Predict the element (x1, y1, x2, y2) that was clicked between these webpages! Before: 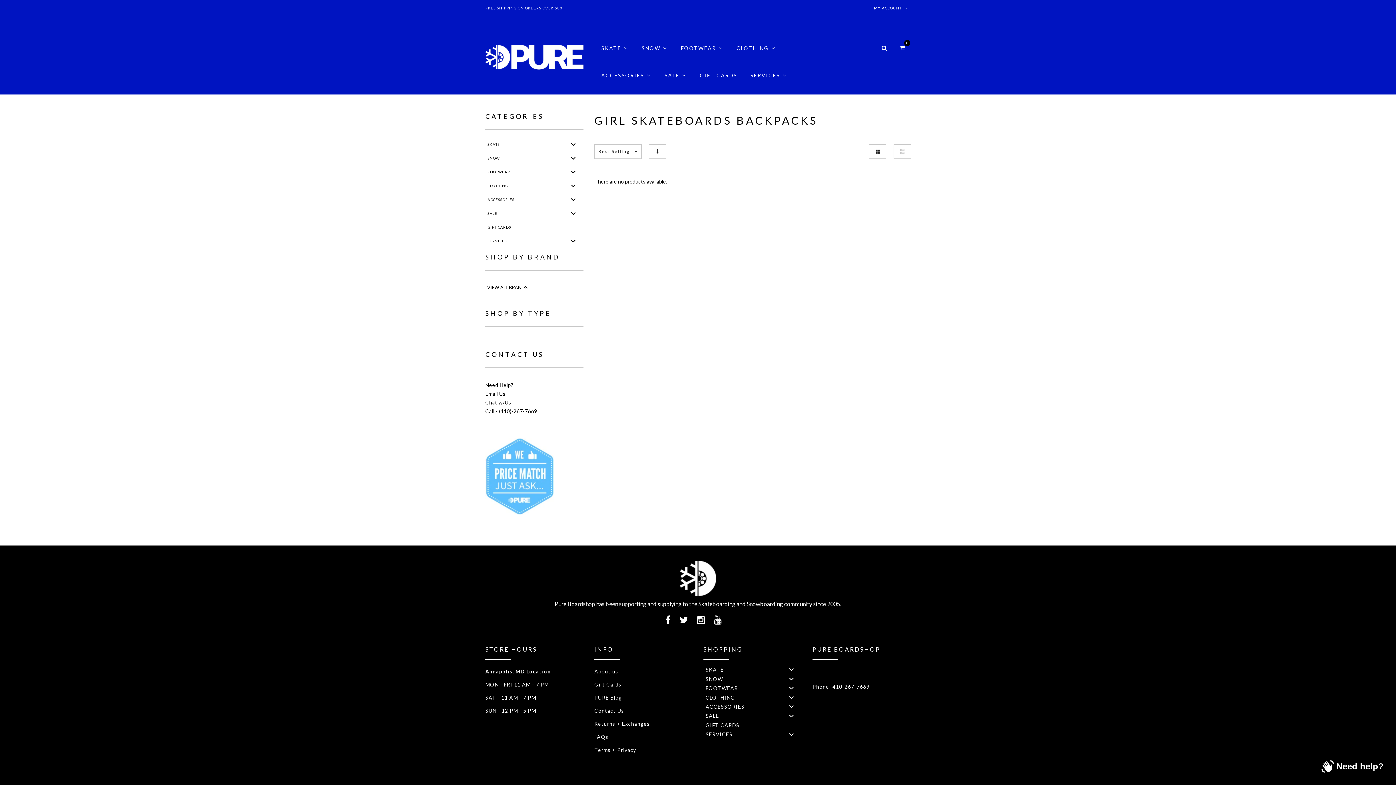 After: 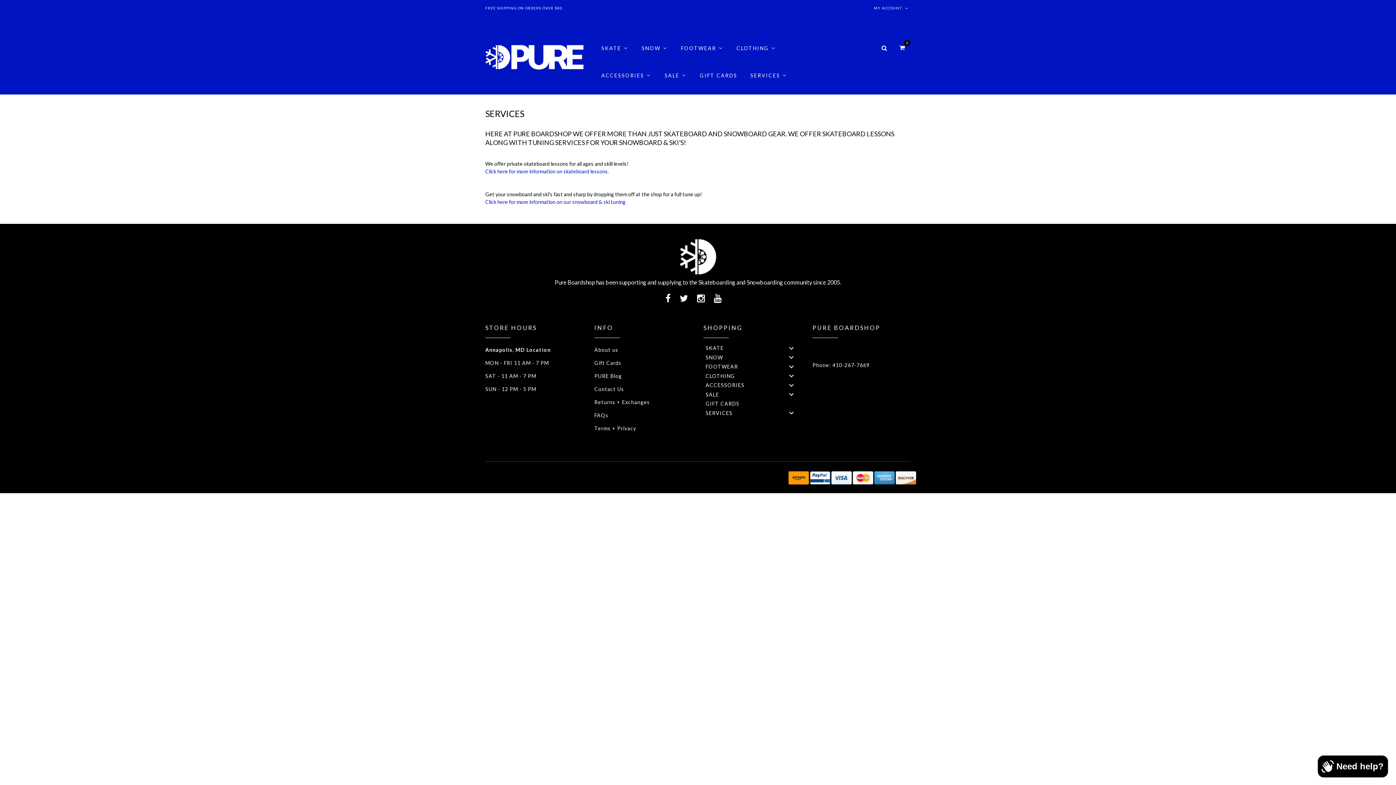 Action: bbox: (485, 234, 583, 247) label: SERVICES